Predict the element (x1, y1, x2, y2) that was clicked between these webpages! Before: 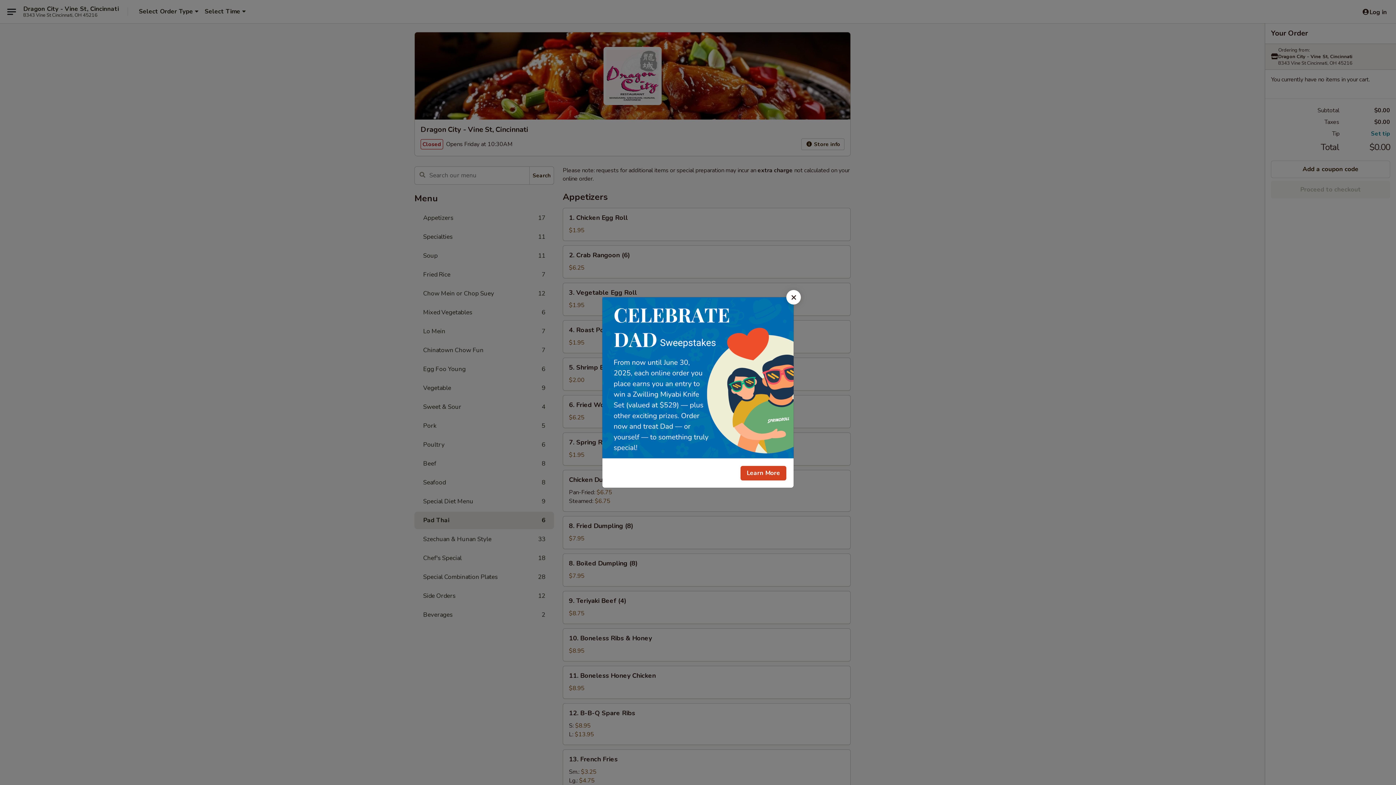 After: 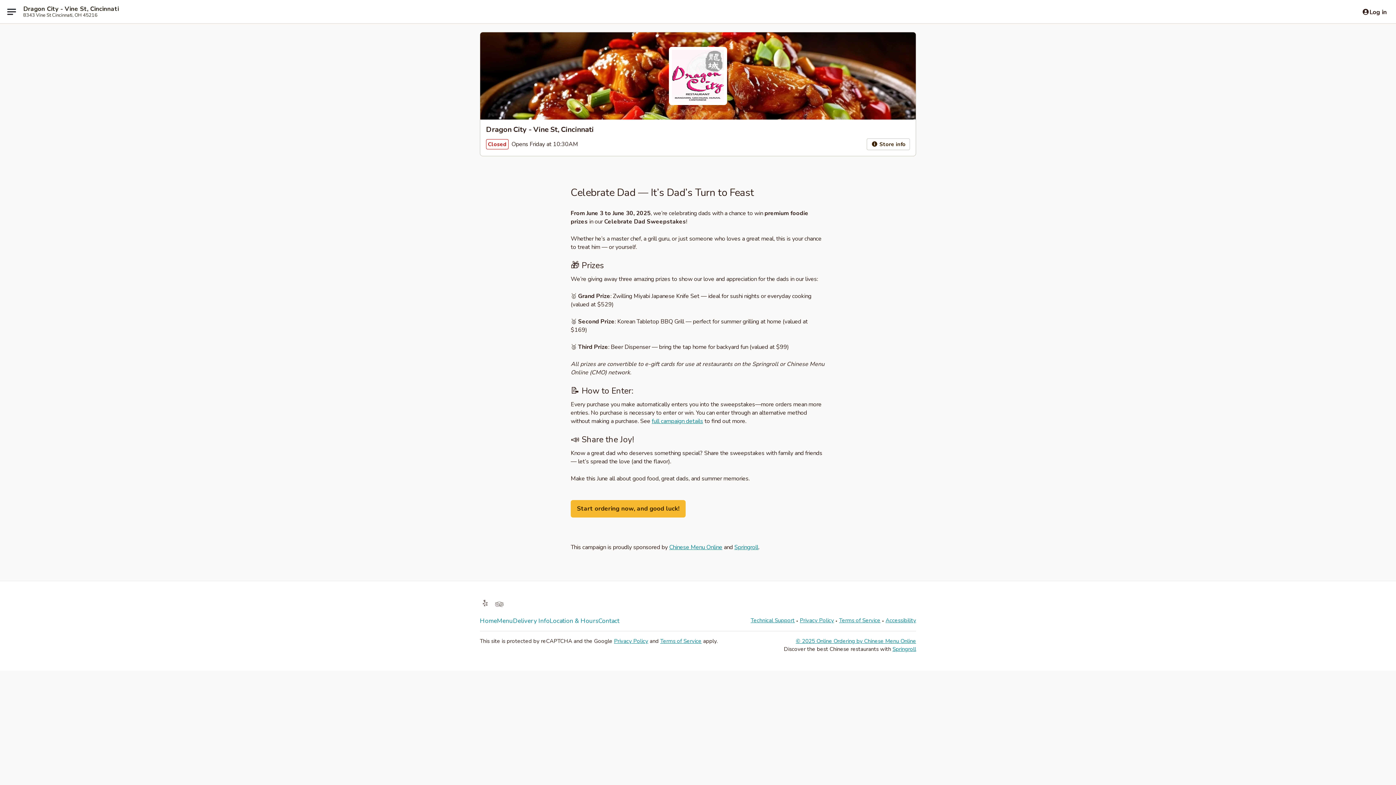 Action: label: Learn More bbox: (740, 466, 786, 480)